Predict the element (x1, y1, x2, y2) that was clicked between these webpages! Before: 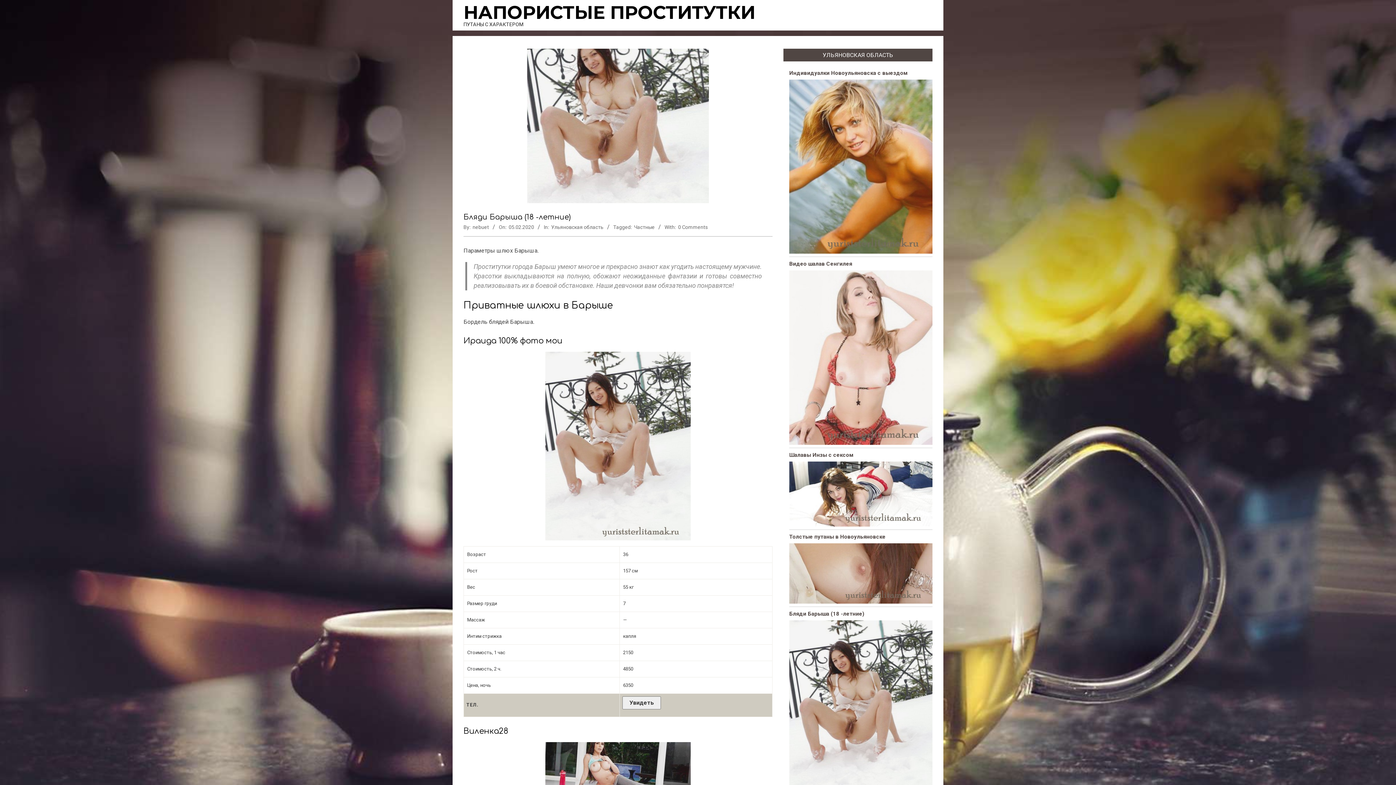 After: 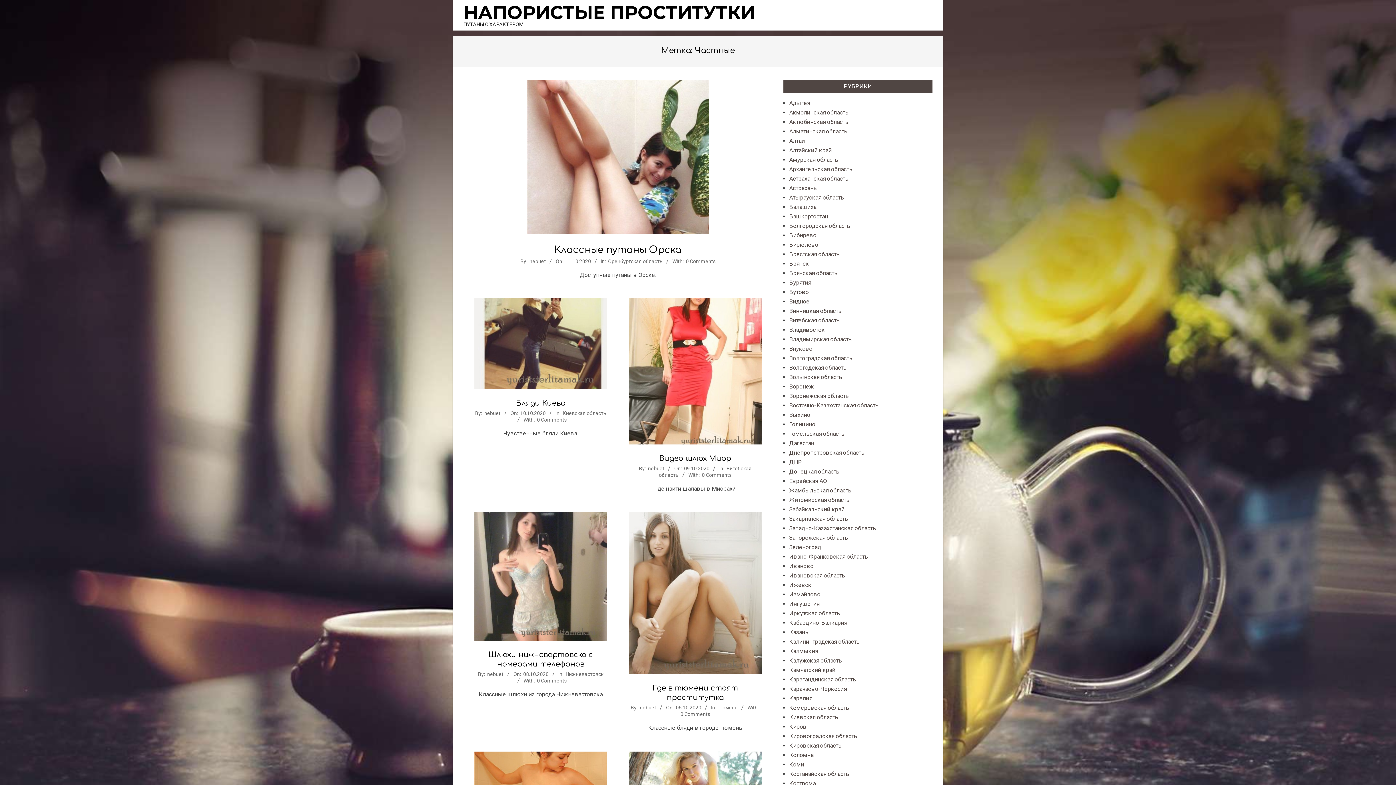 Action: label: Частные bbox: (634, 224, 654, 230)